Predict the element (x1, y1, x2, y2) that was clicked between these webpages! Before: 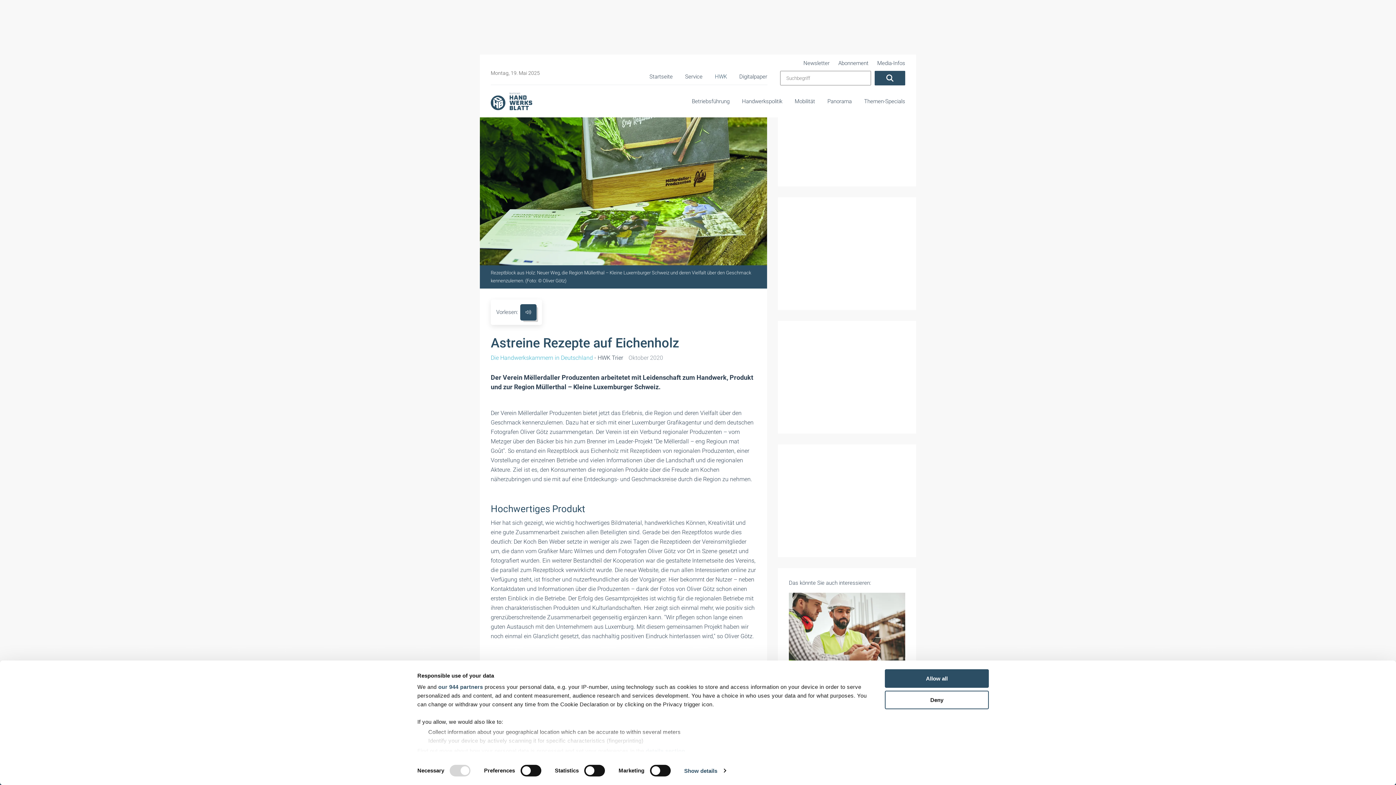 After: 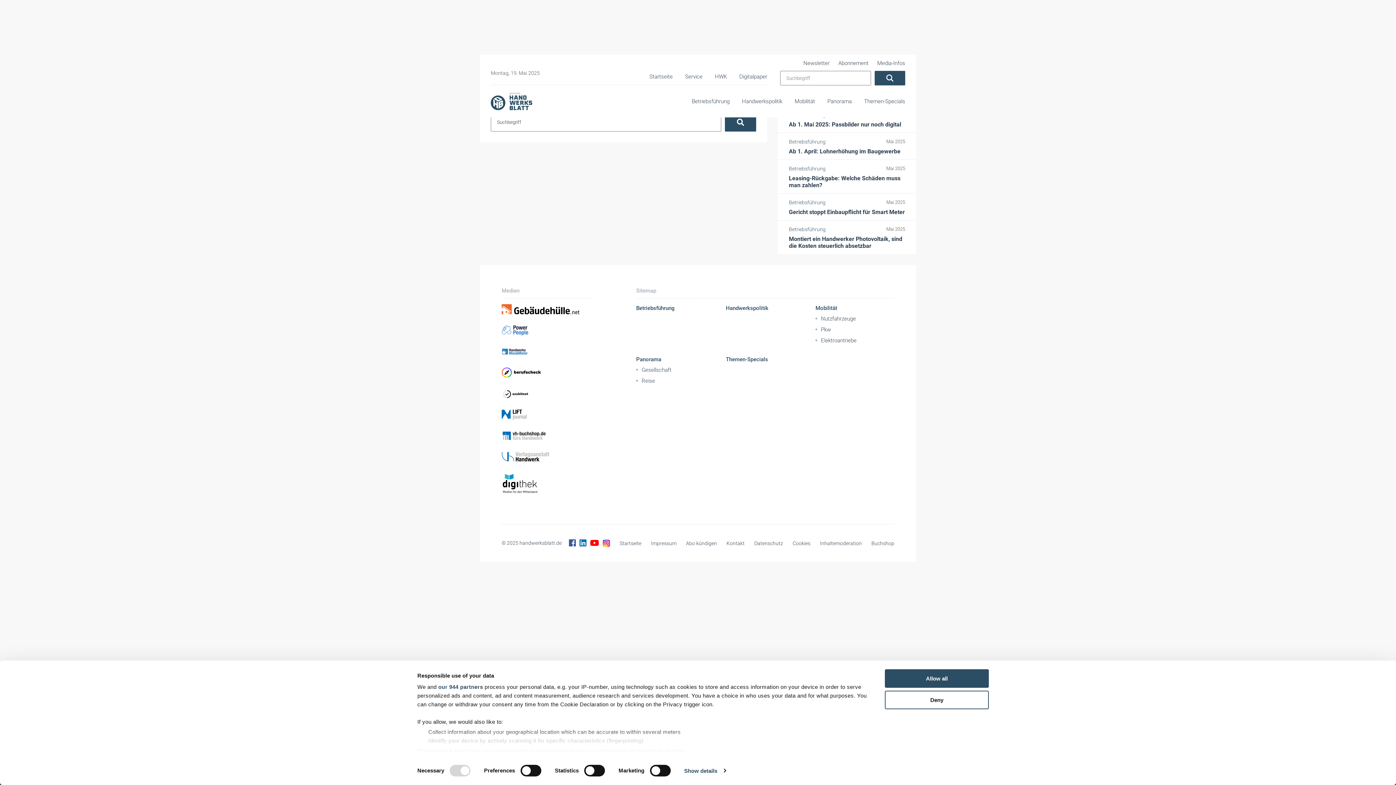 Action: label: Suchen bbox: (874, 70, 905, 85)